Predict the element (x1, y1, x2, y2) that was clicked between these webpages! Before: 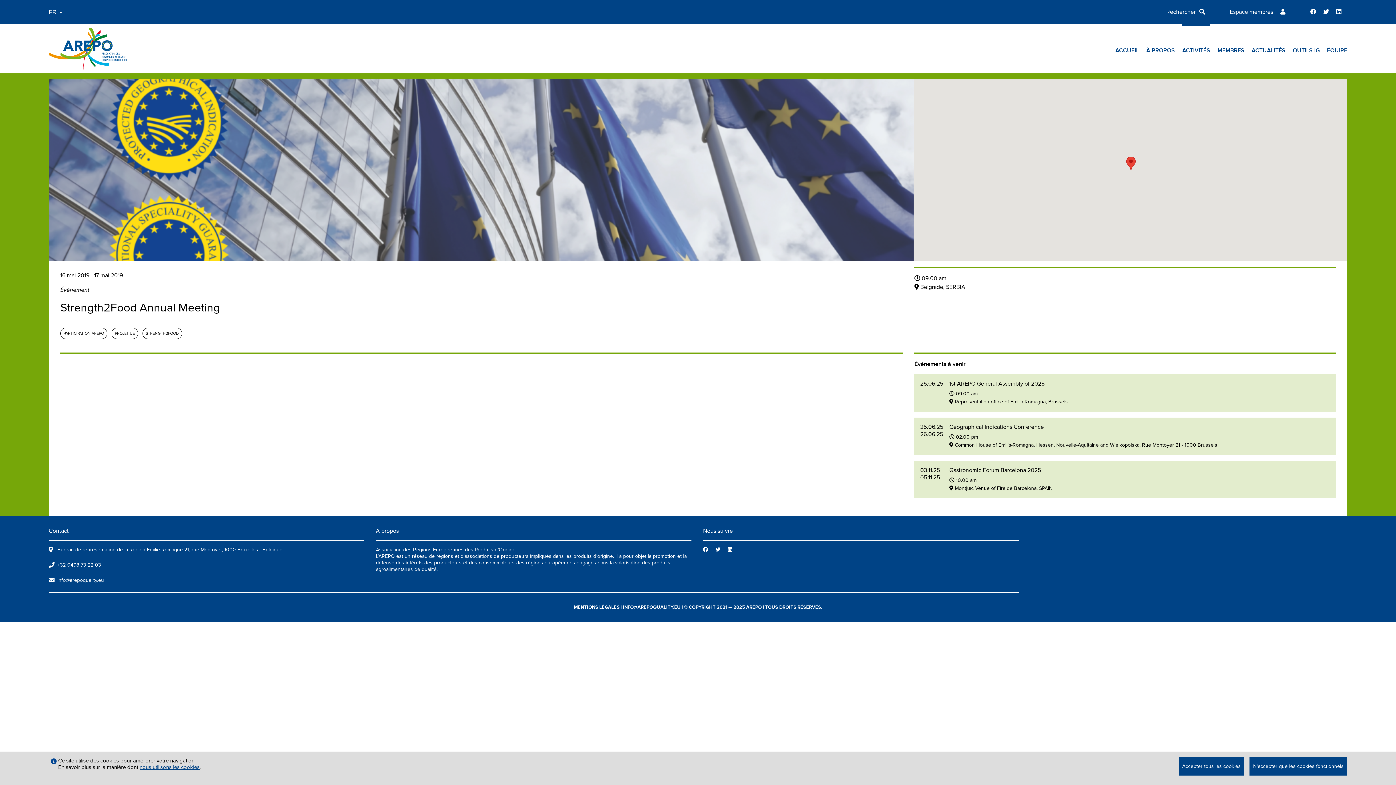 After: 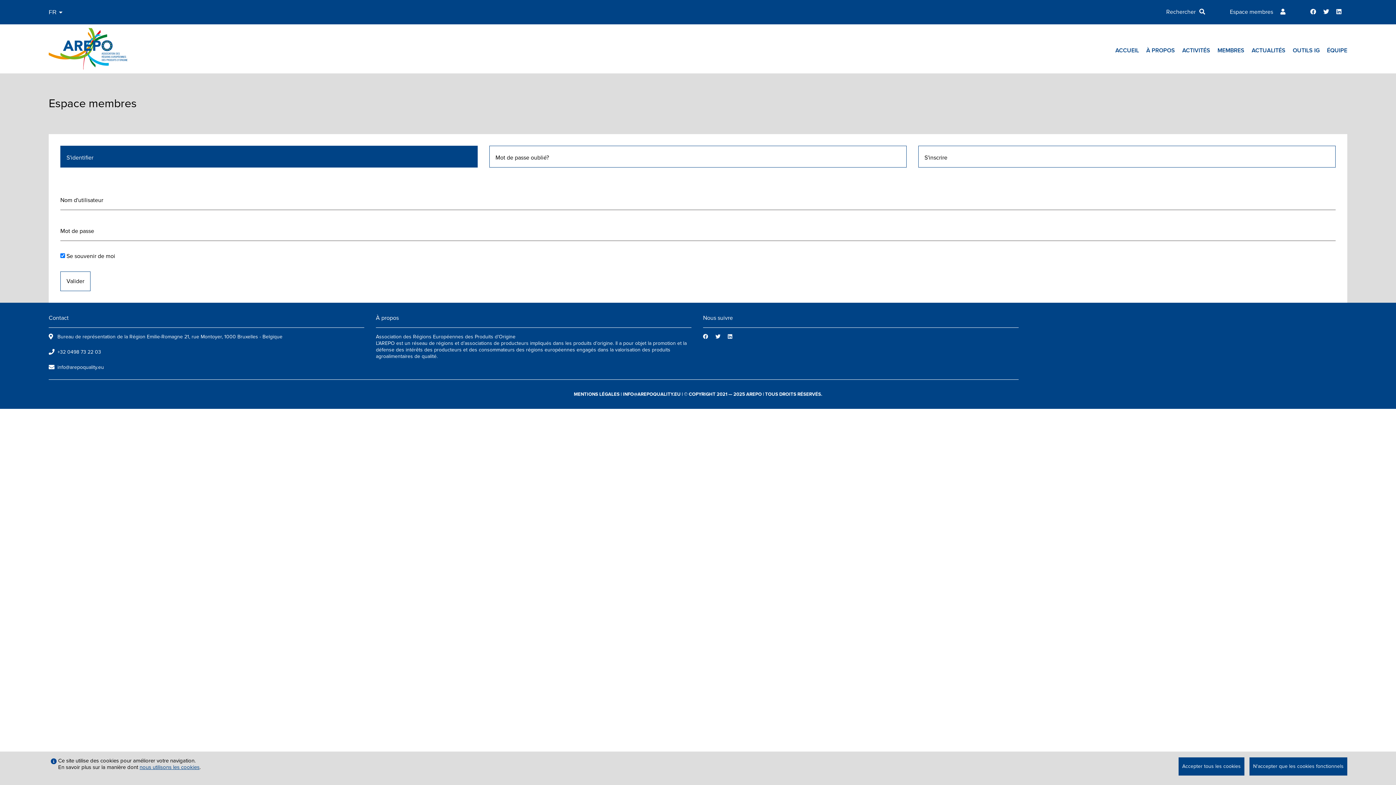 Action: bbox: (1230, 8, 1273, 15) label: Espace membres